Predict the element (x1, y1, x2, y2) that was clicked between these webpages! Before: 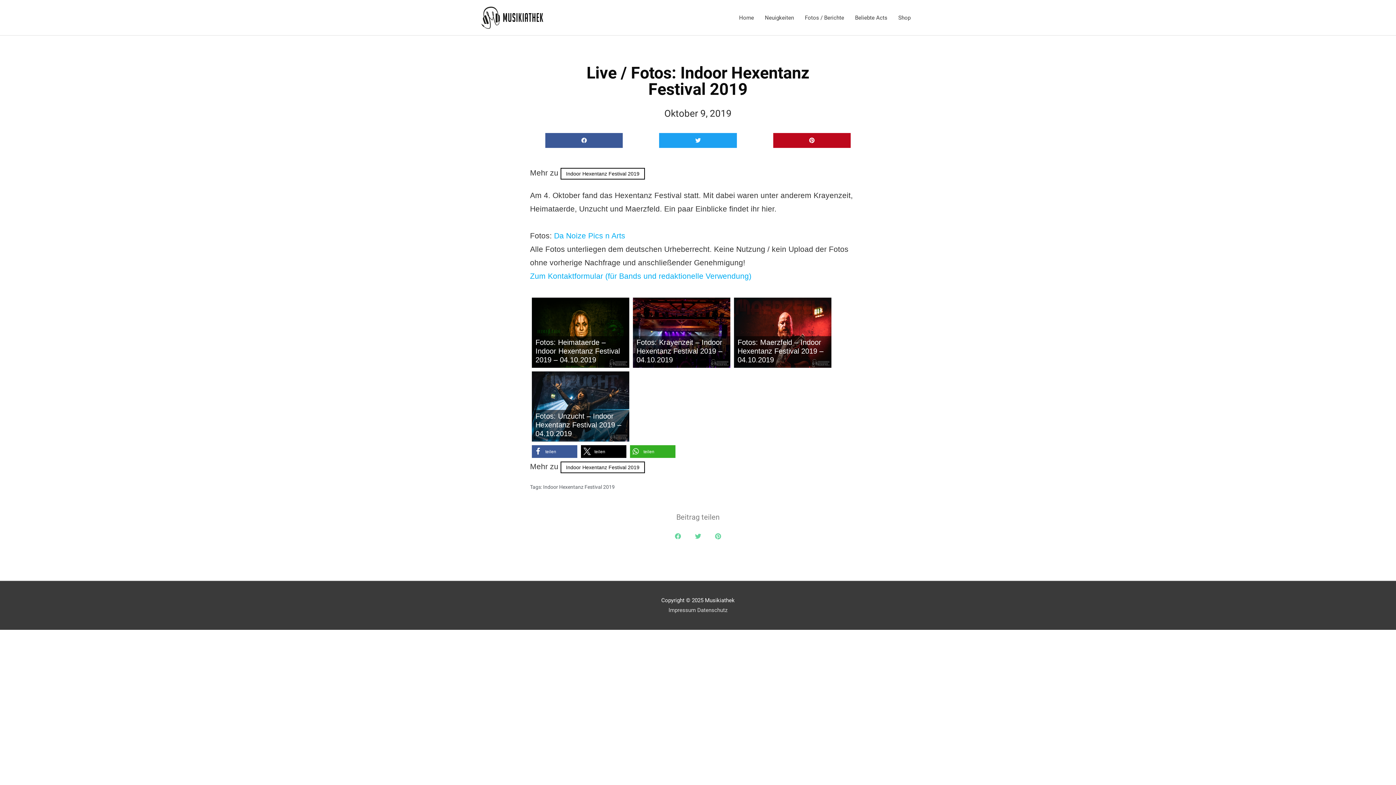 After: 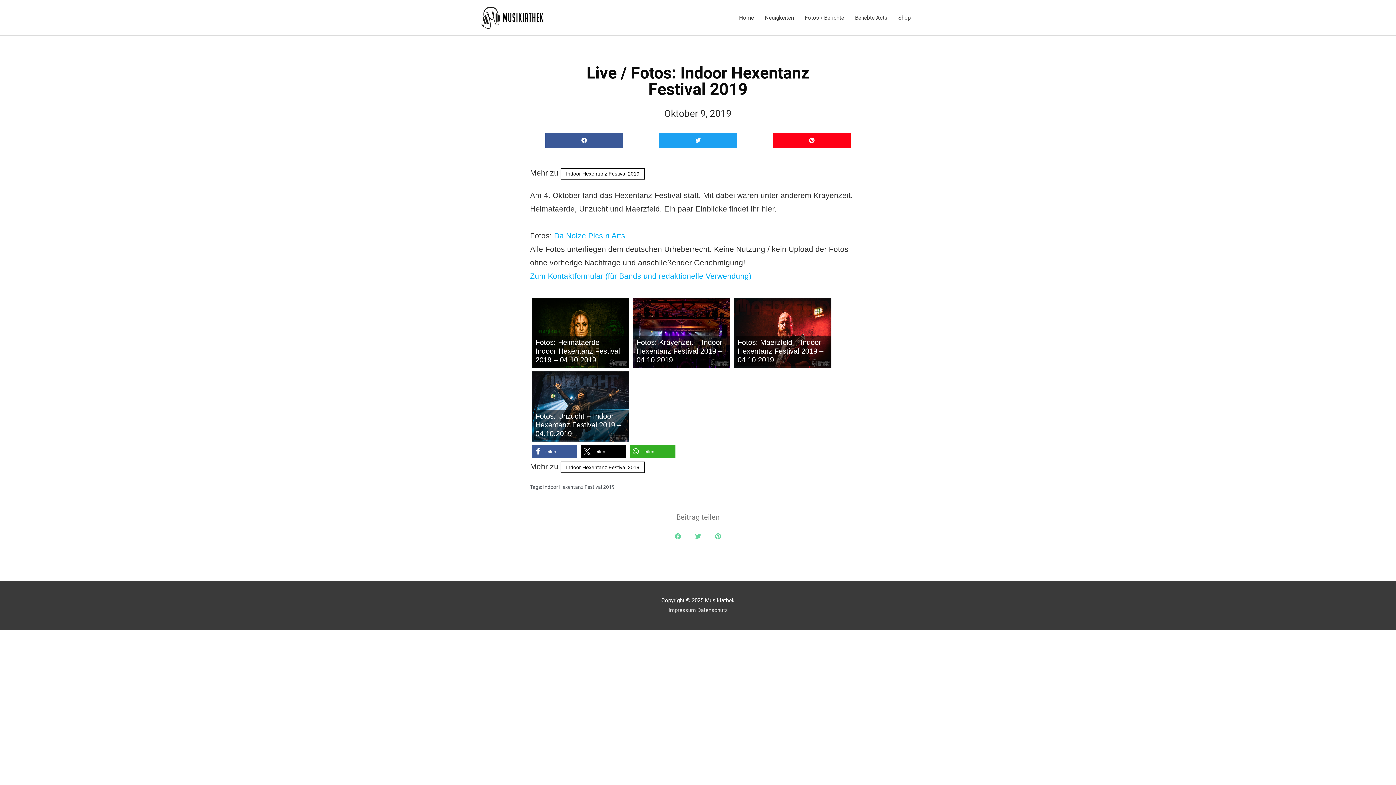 Action: label: Share on pinterest bbox: (773, 133, 850, 147)